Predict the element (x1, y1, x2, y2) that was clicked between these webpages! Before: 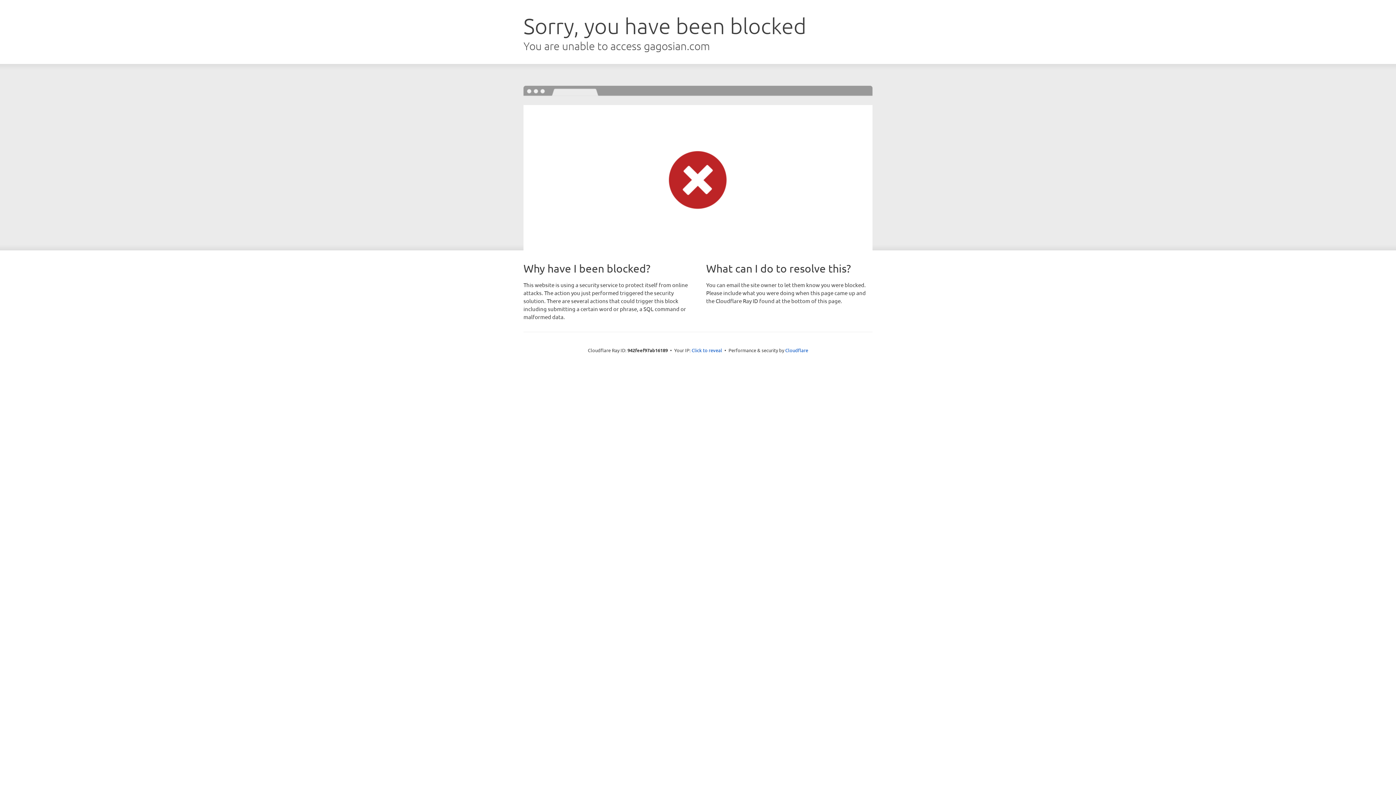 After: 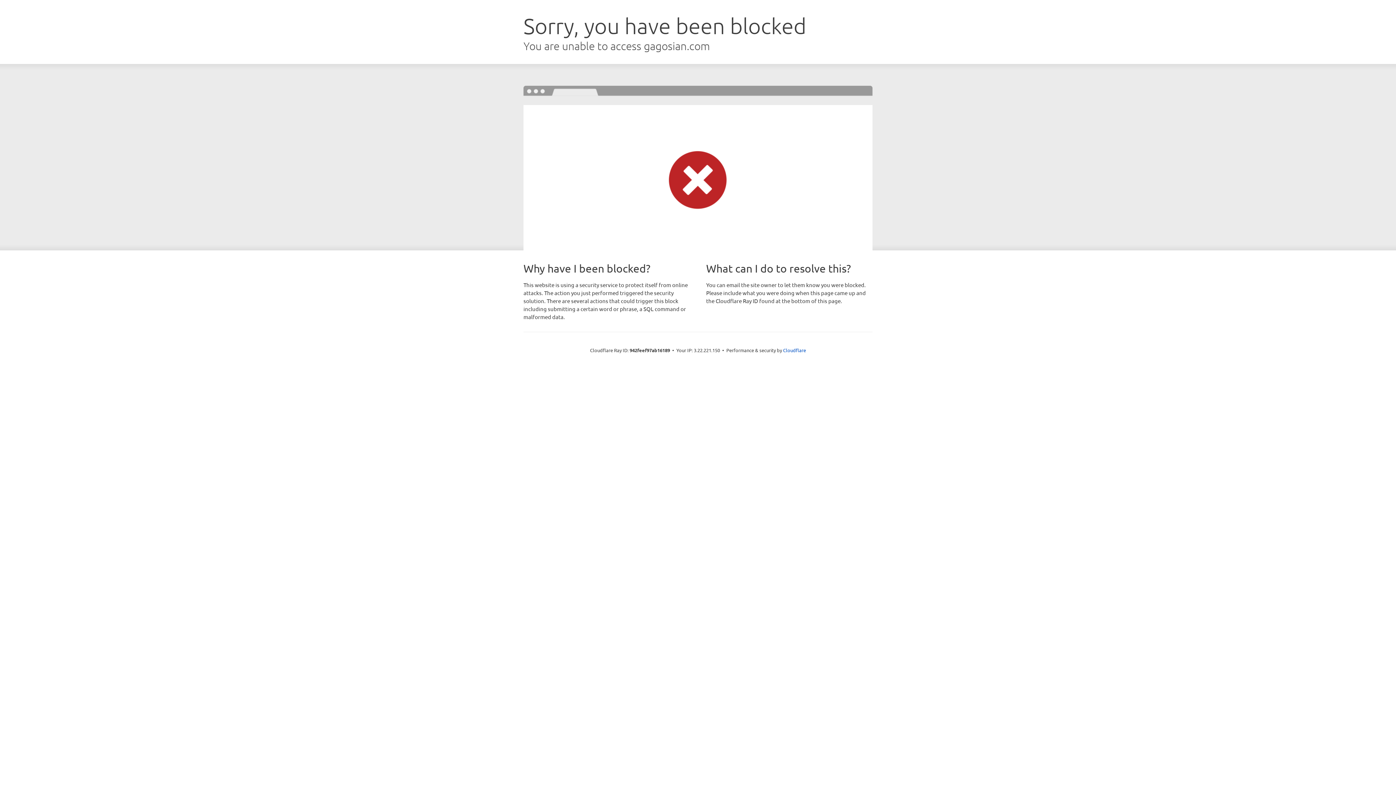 Action: bbox: (691, 346, 722, 353) label: Click to reveal